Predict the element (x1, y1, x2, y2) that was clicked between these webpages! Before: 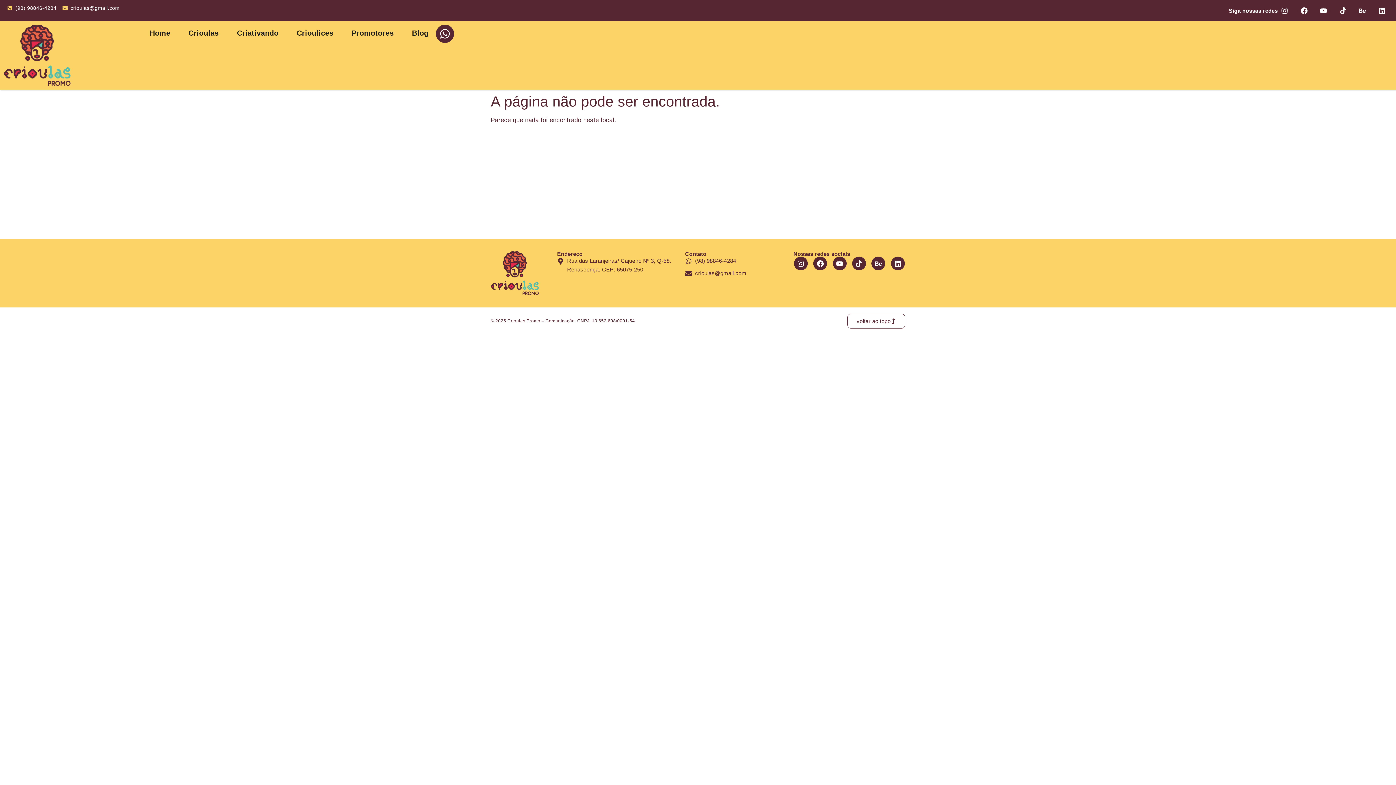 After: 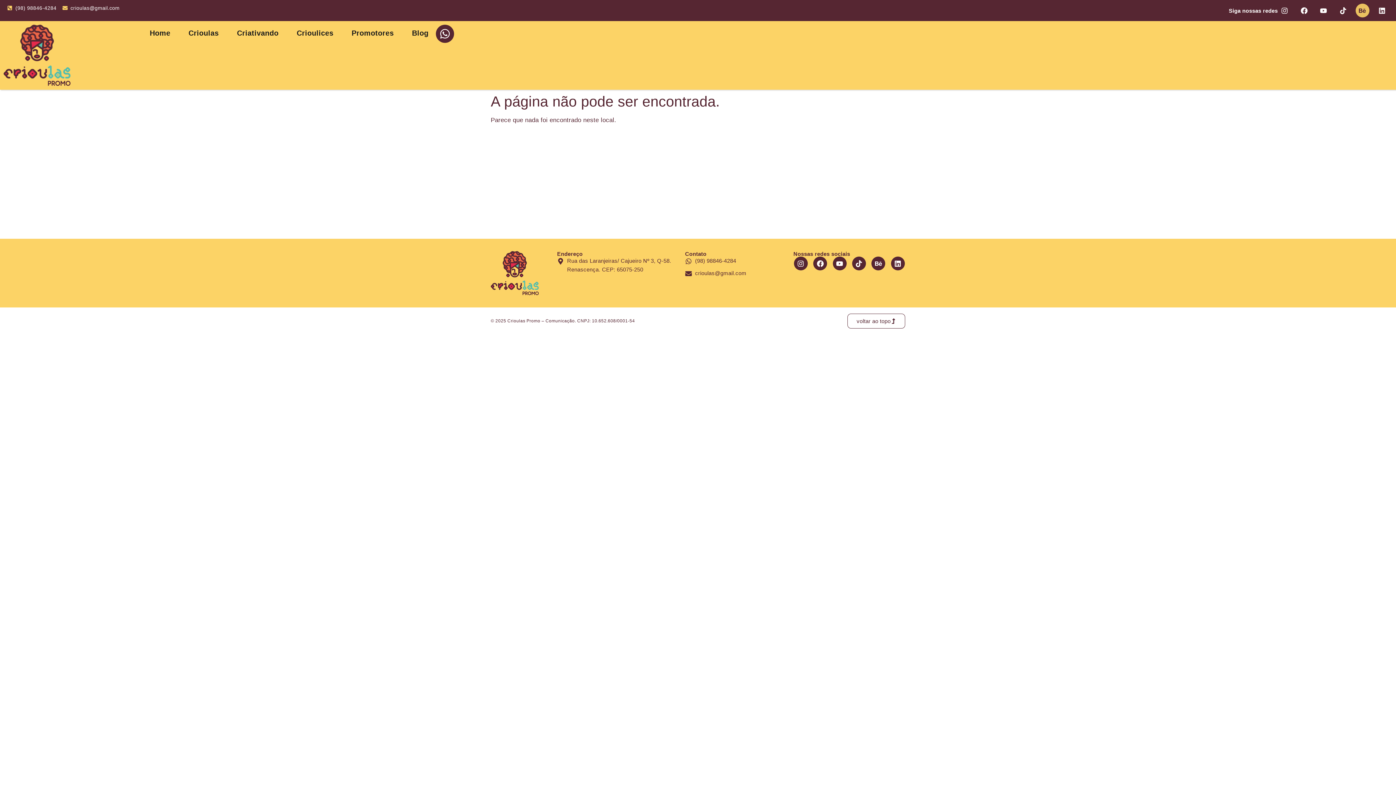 Action: label: Behance bbox: (1355, 3, 1369, 17)